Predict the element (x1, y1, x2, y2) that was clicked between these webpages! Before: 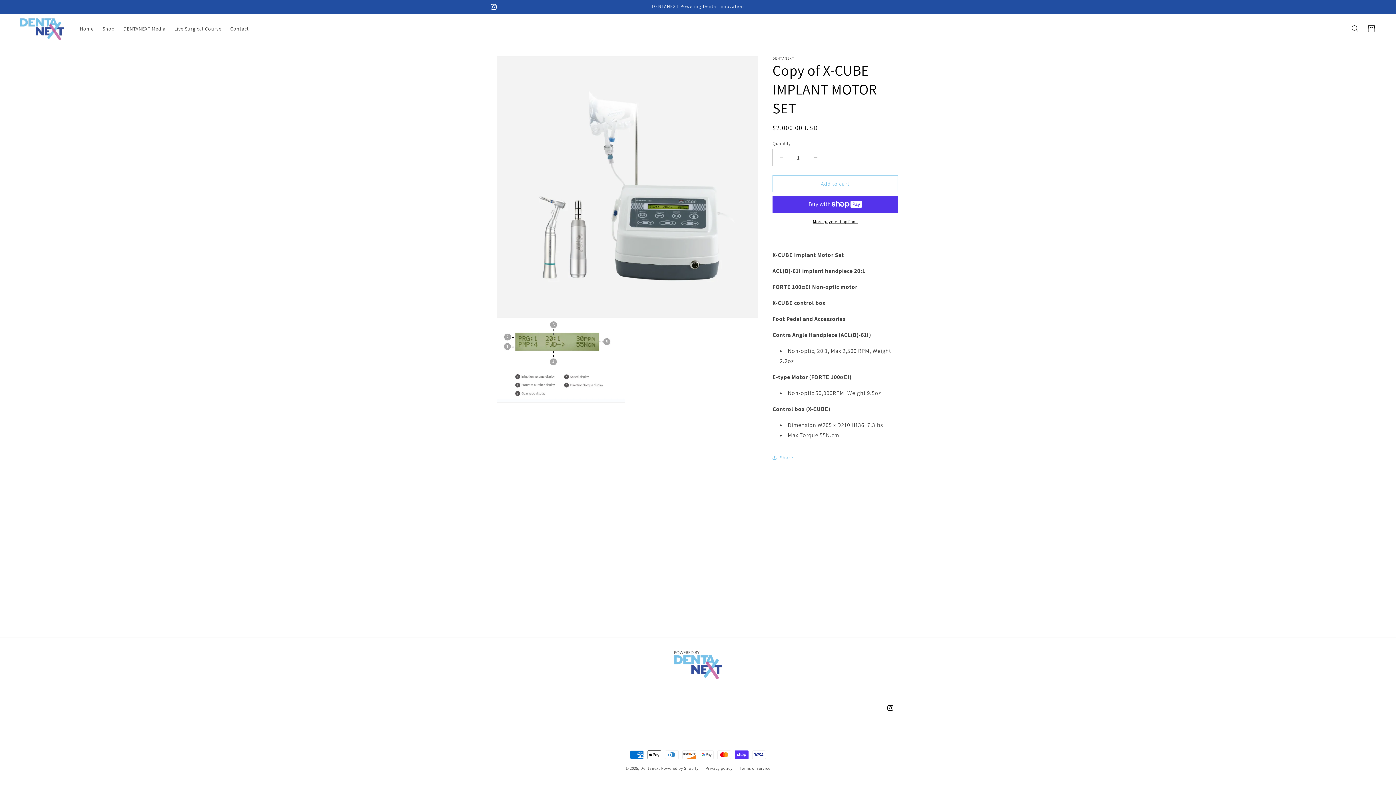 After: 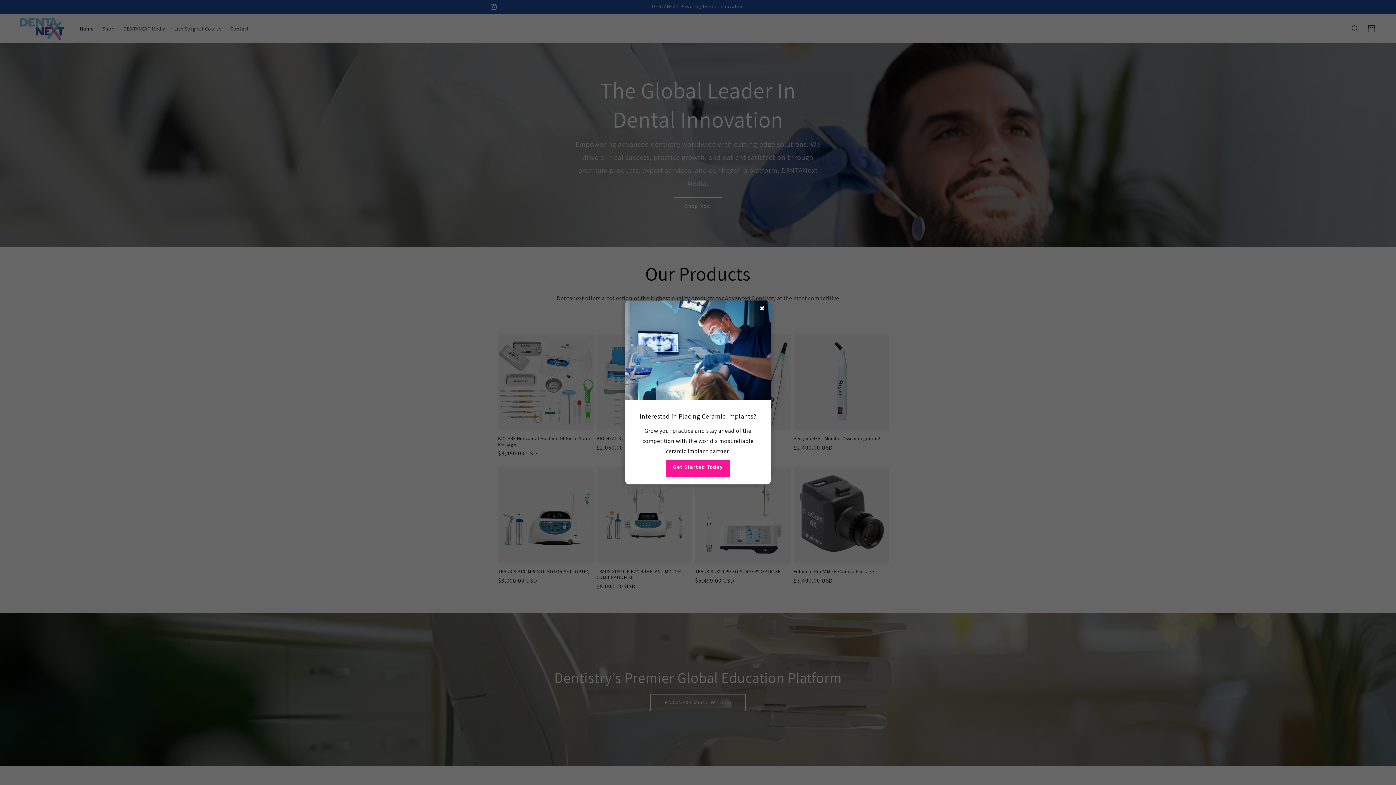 Action: label: Home bbox: (75, 20, 98, 36)